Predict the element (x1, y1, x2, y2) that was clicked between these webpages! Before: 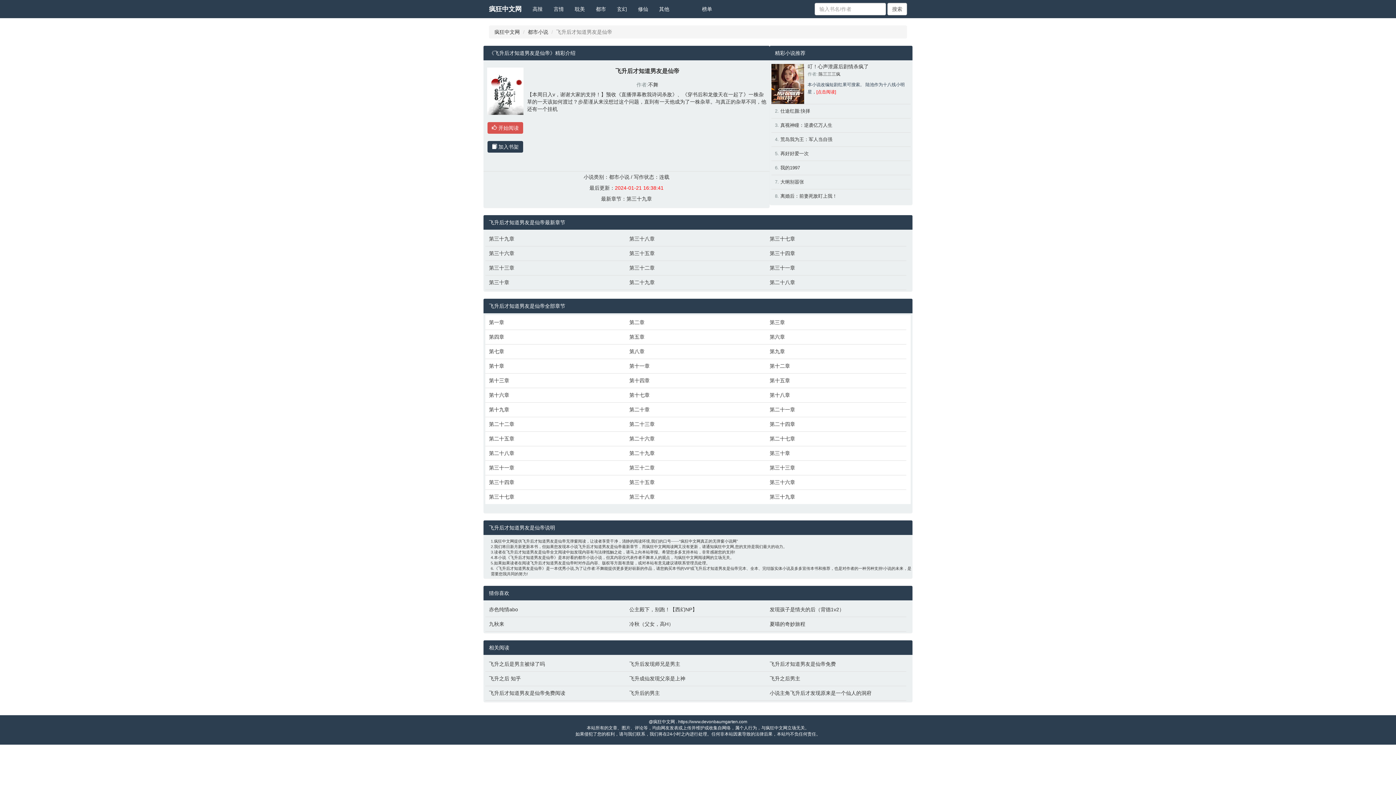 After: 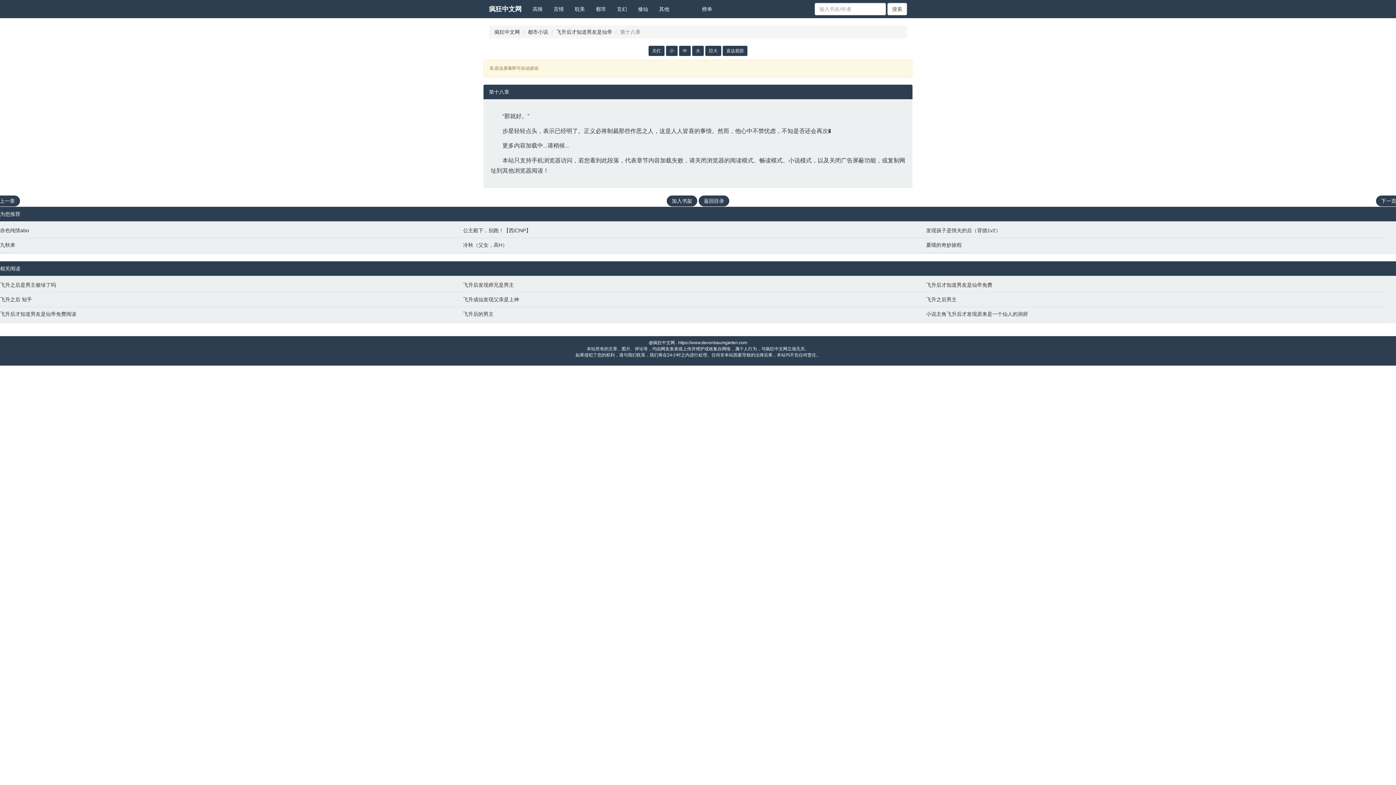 Action: bbox: (769, 391, 903, 398) label: 第十八章